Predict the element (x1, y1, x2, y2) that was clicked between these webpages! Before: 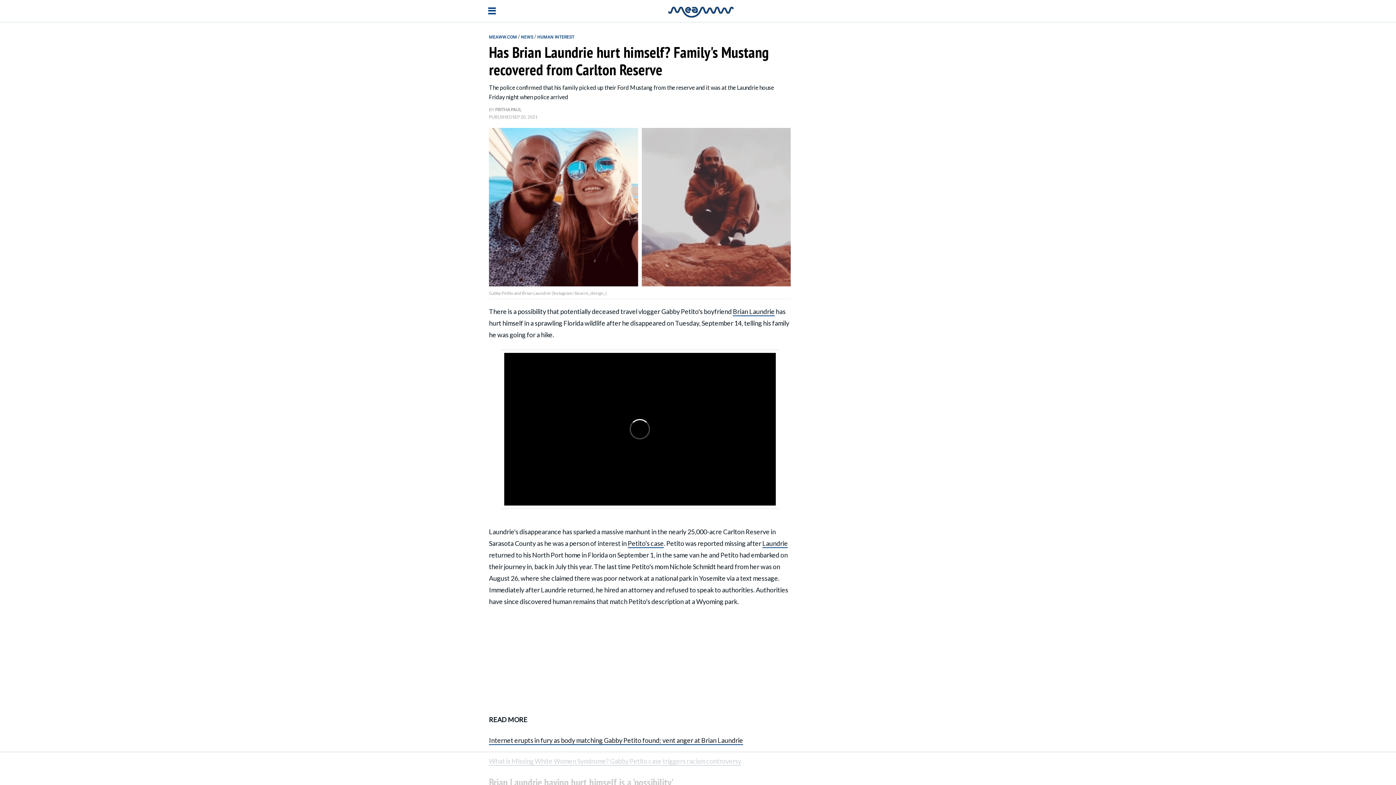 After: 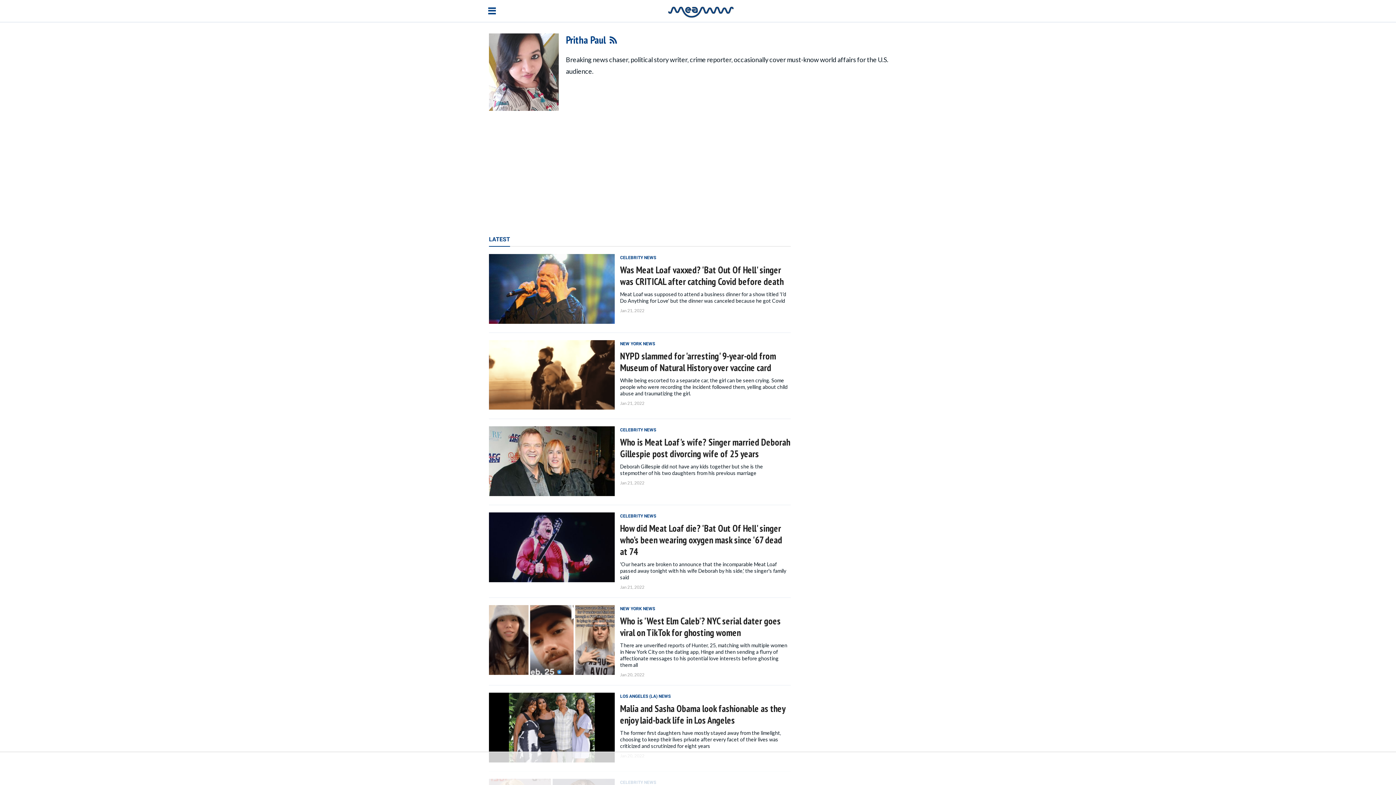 Action: bbox: (495, 106, 521, 112) label: PRITHA PAUL